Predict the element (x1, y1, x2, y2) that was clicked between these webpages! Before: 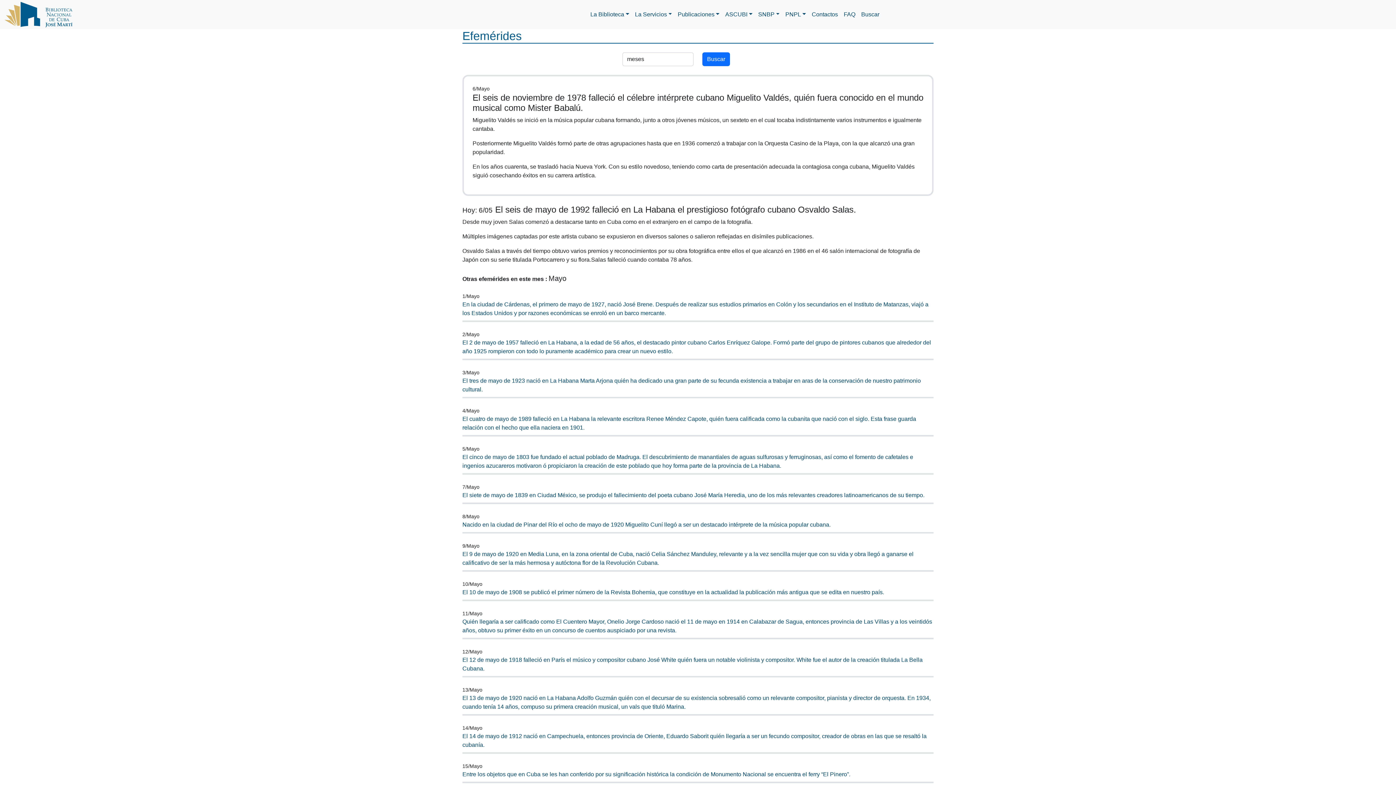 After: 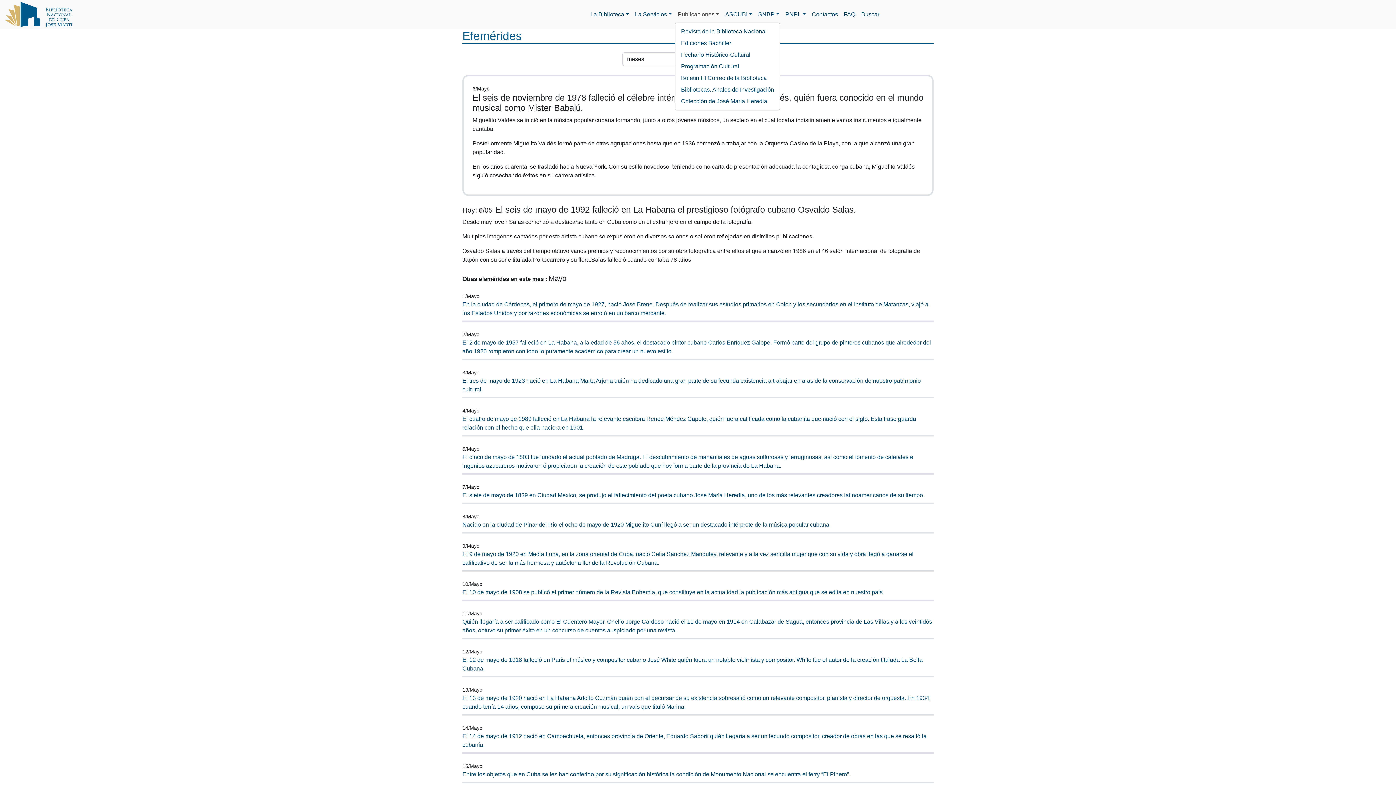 Action: bbox: (675, 7, 722, 21) label: Publicaciones